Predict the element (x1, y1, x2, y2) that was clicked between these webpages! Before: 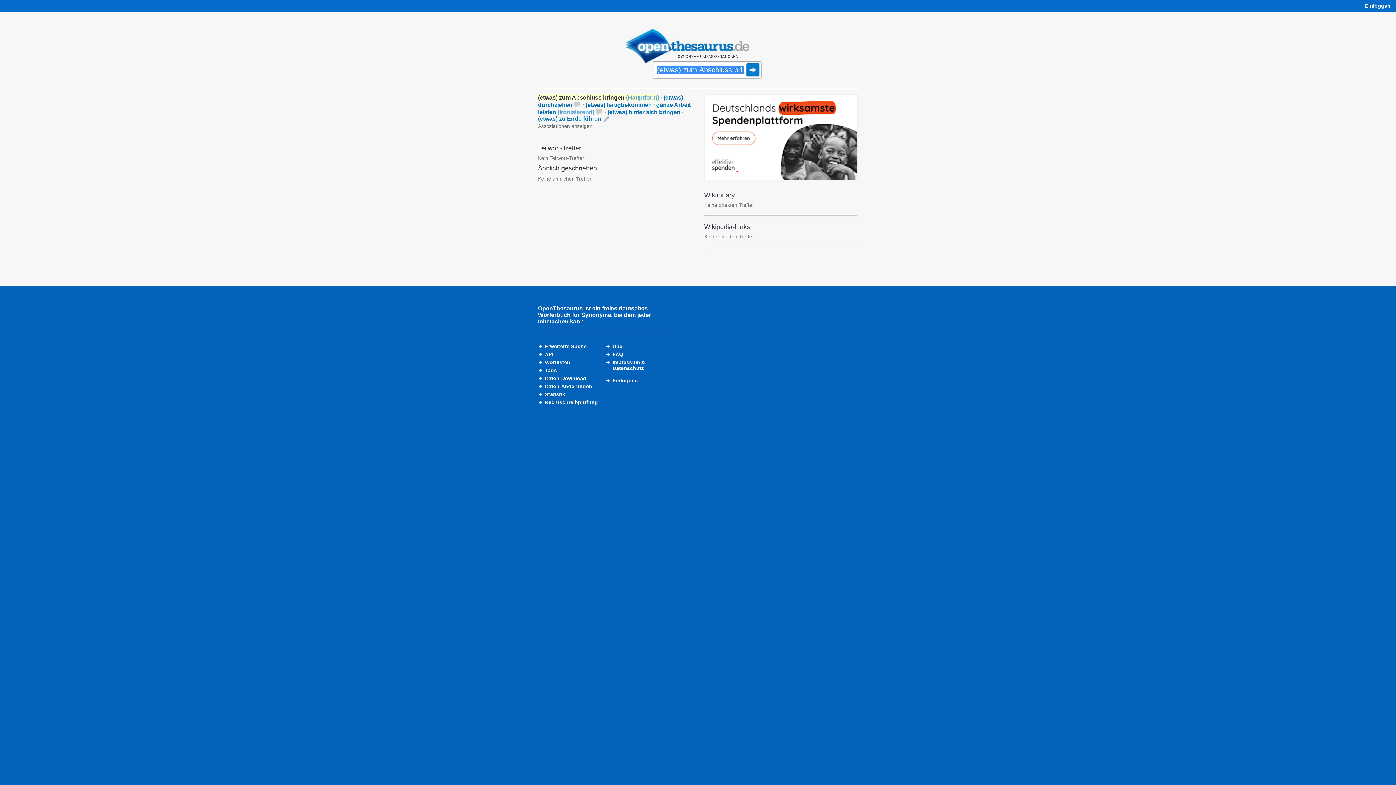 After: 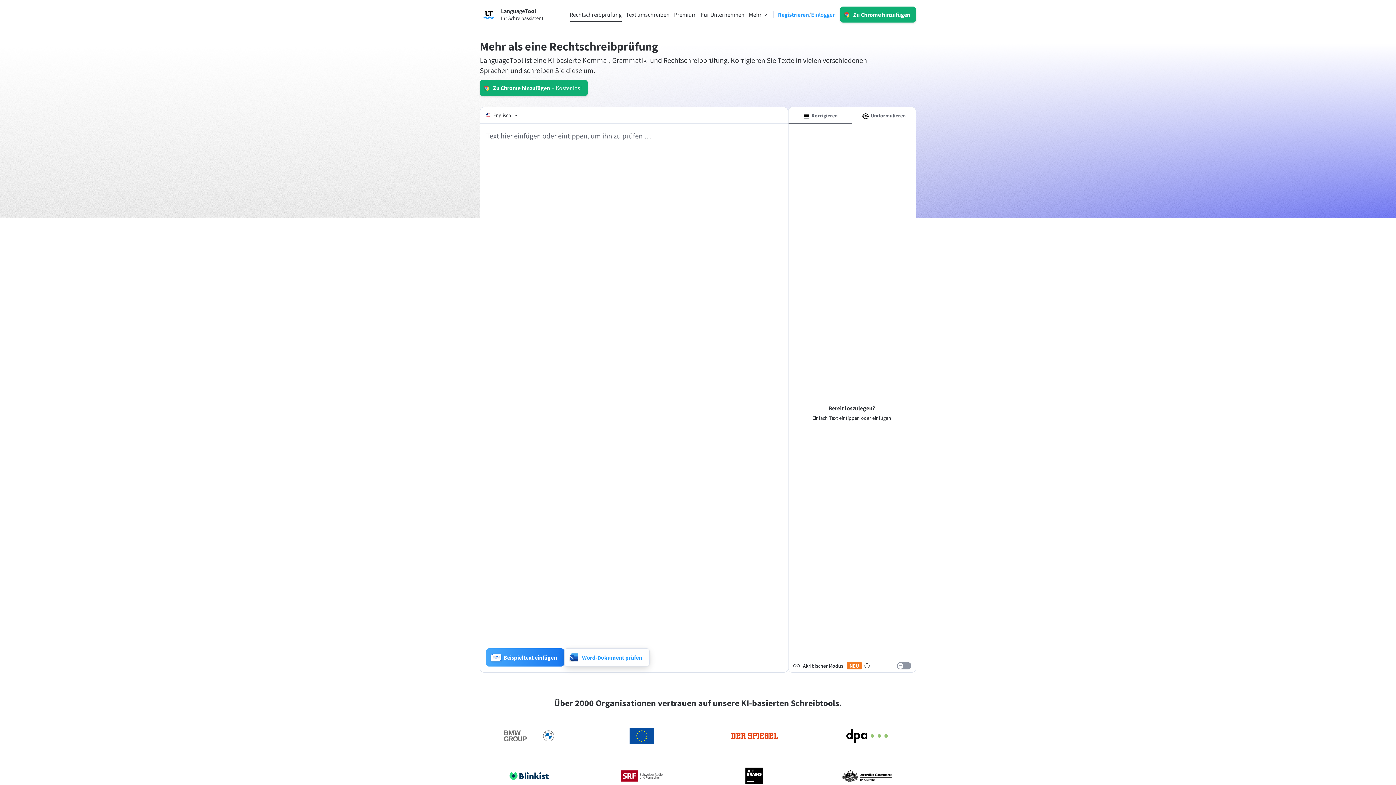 Action: label: Rechtschreibprüfung bbox: (545, 399, 598, 405)